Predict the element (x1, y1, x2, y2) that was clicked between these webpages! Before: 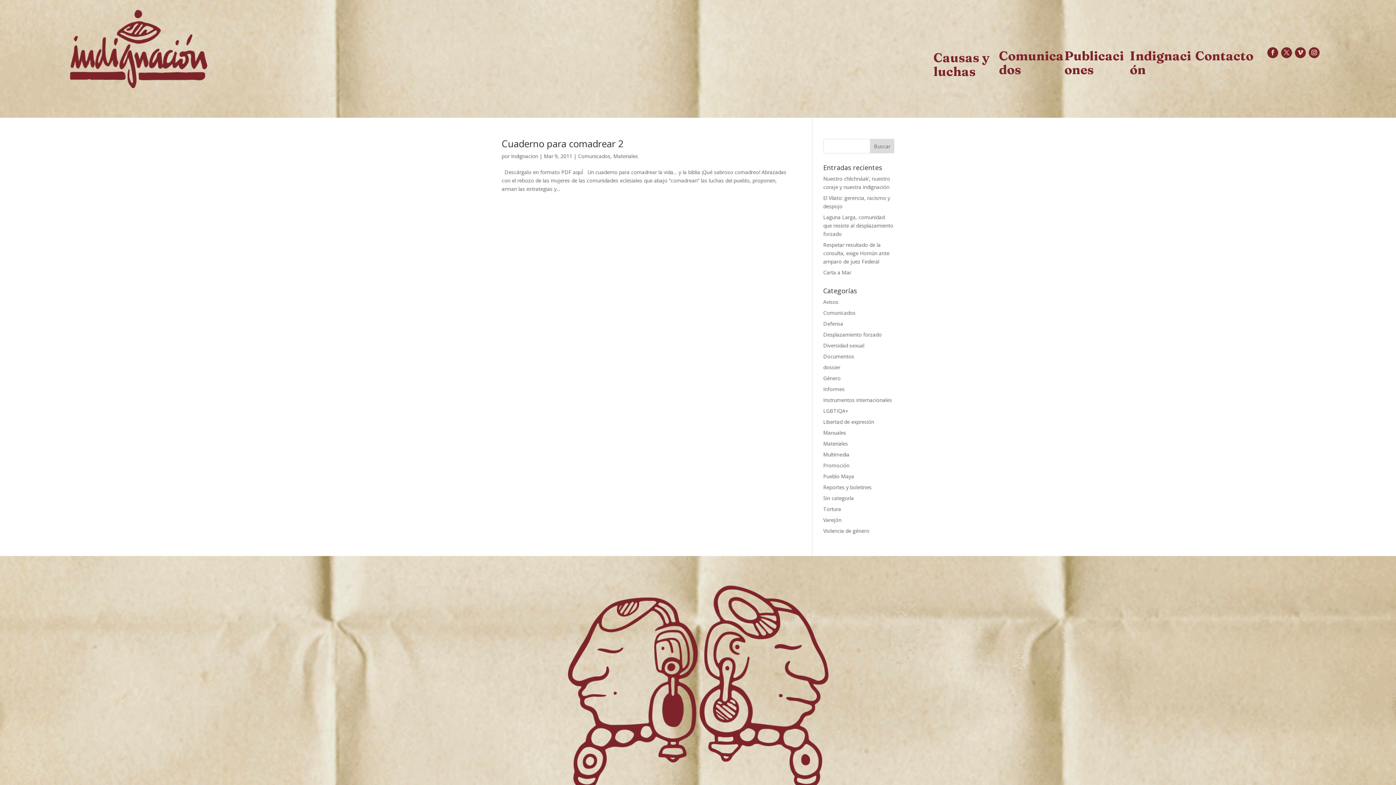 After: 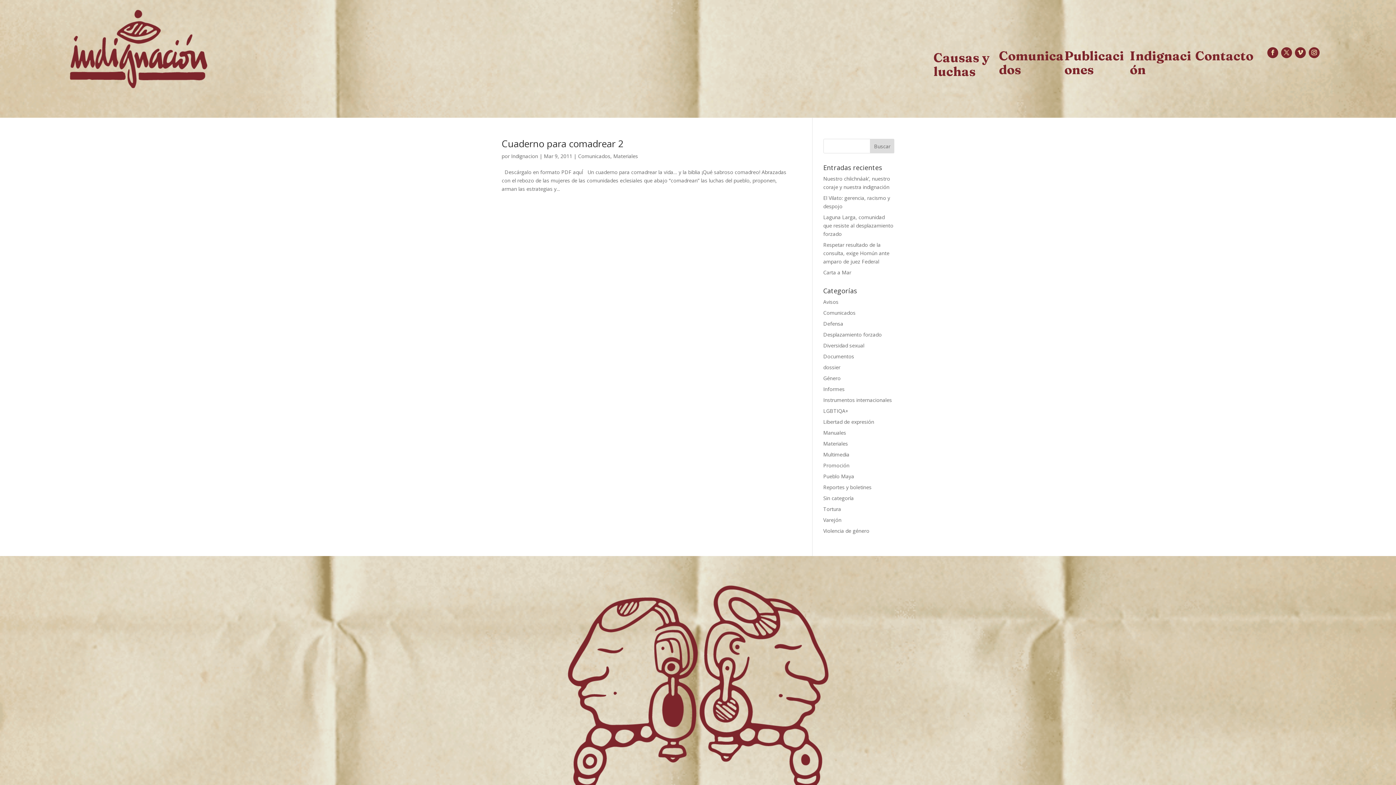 Action: bbox: (1295, 47, 1306, 58)